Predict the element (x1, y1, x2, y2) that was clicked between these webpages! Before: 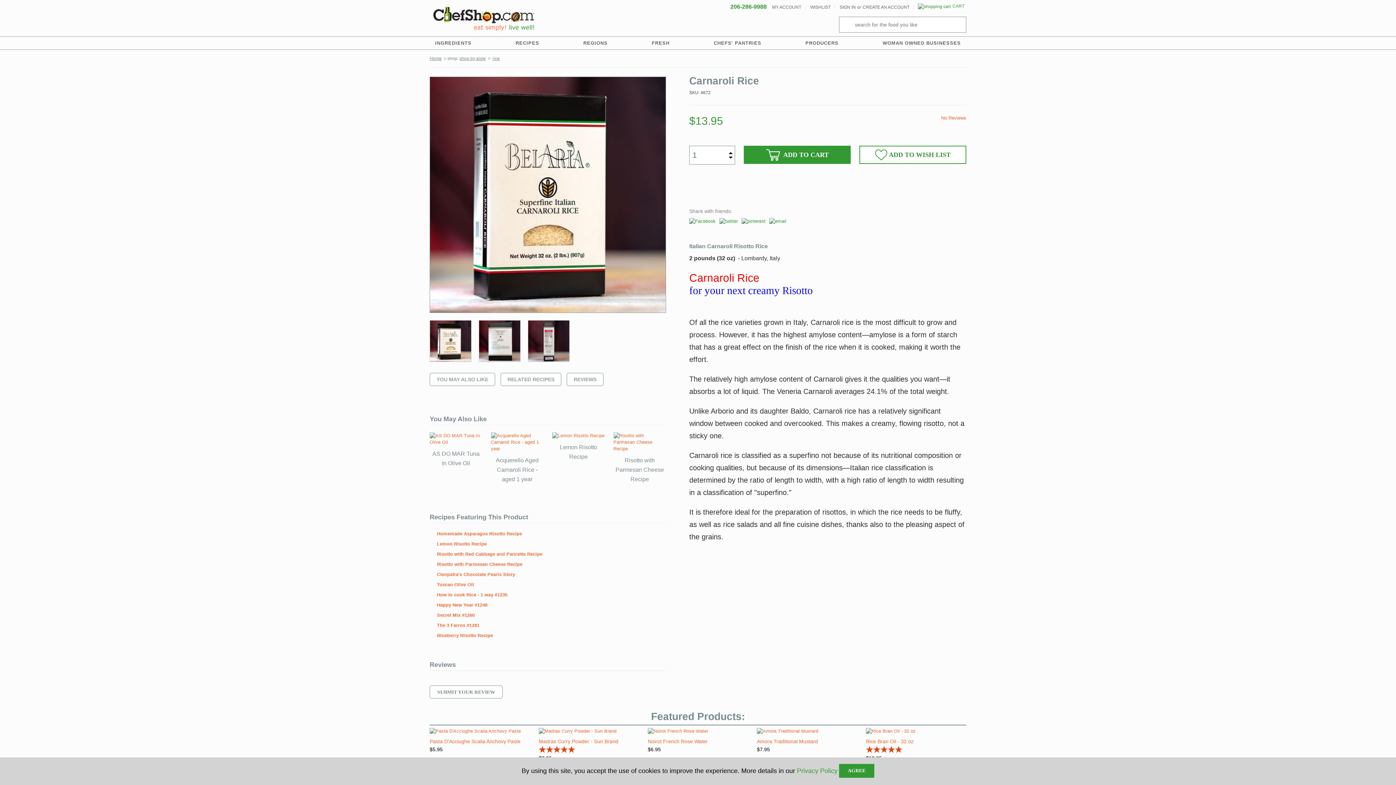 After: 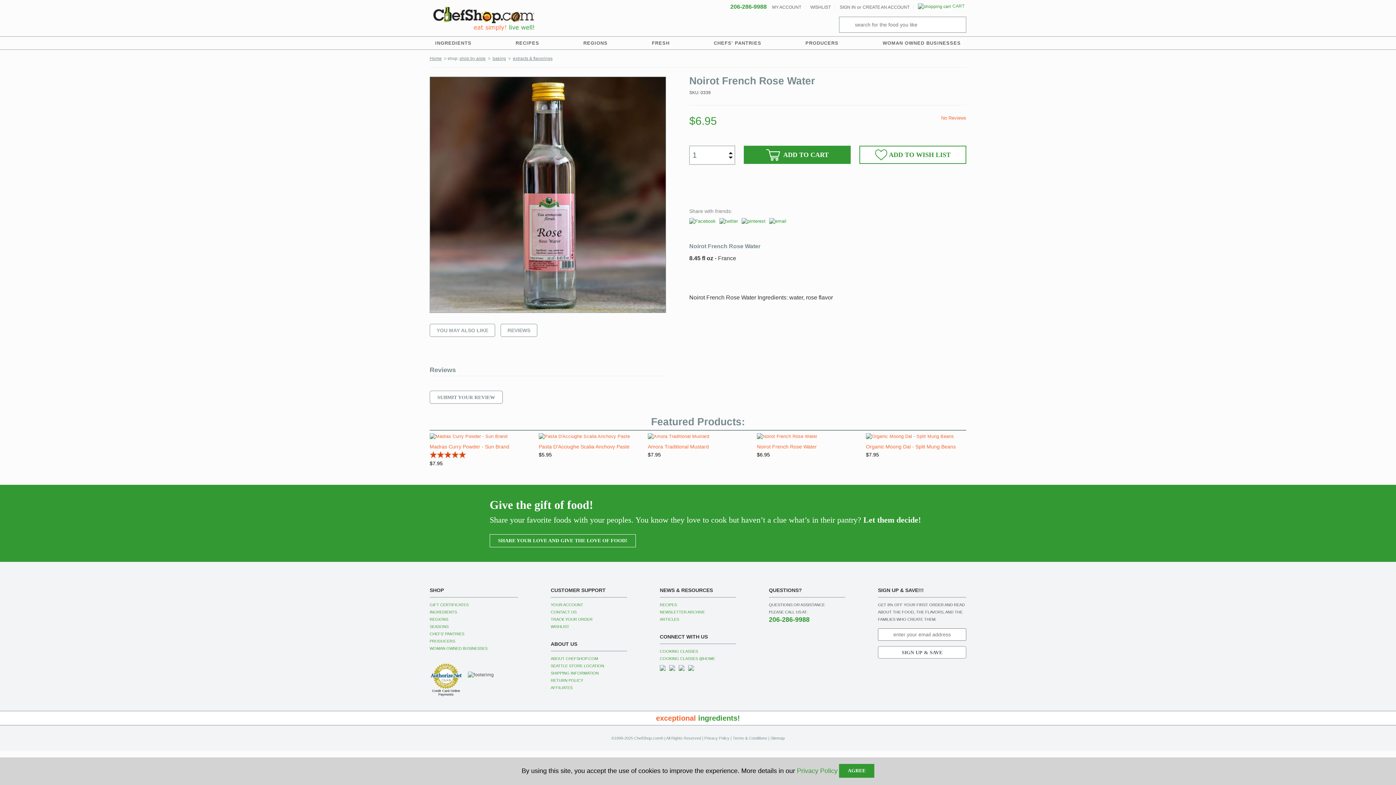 Action: label: Noirot French Rose Water bbox: (648, 738, 748, 745)